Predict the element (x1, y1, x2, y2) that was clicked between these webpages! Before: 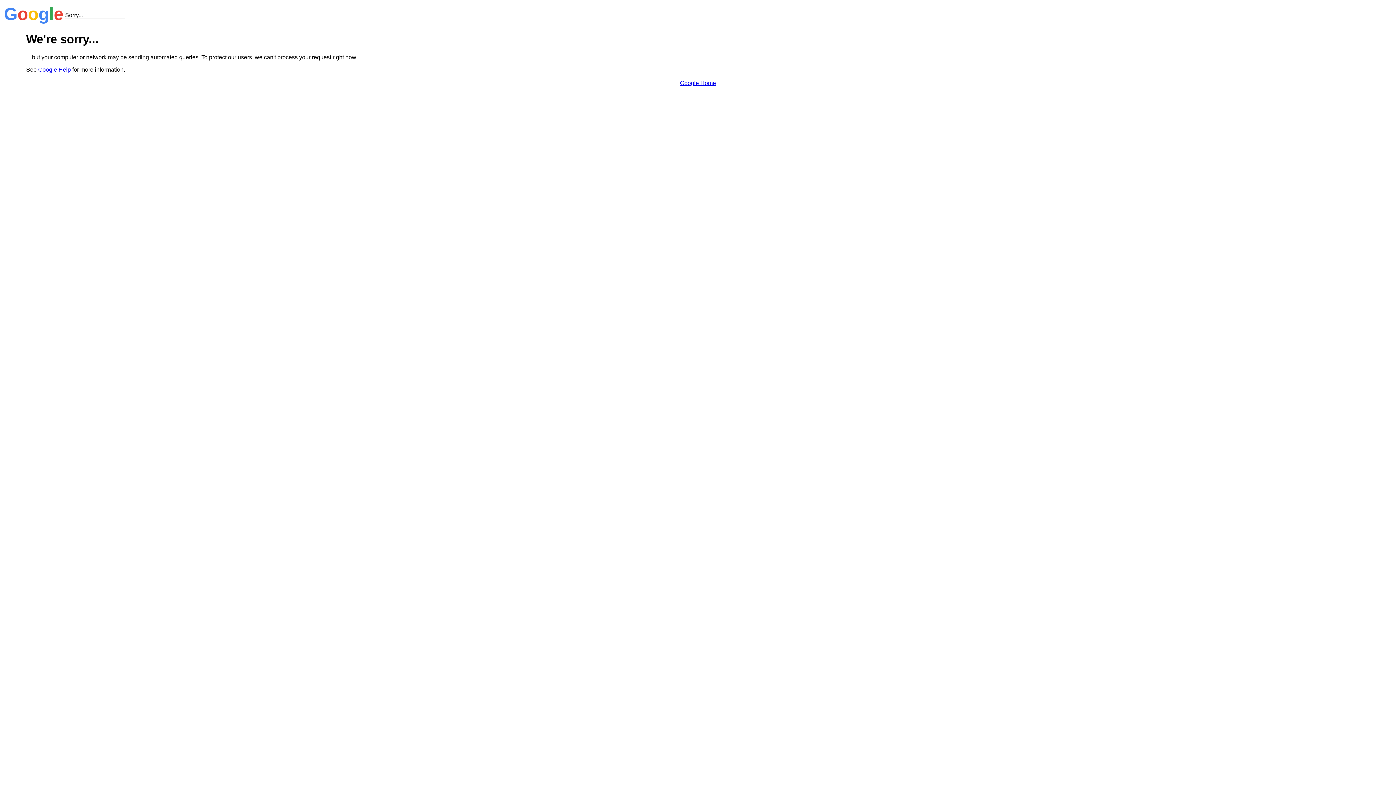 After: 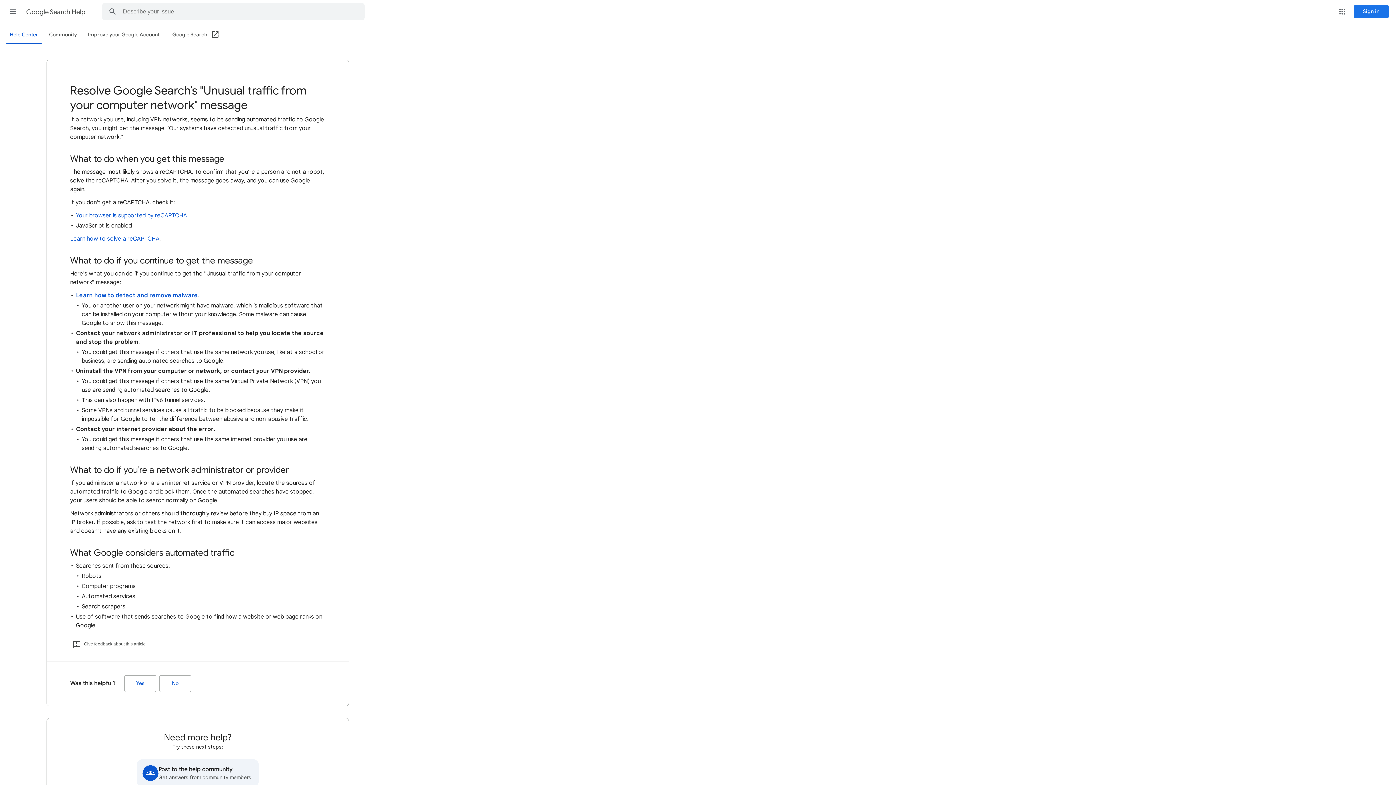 Action: bbox: (38, 66, 70, 72) label: Google Help